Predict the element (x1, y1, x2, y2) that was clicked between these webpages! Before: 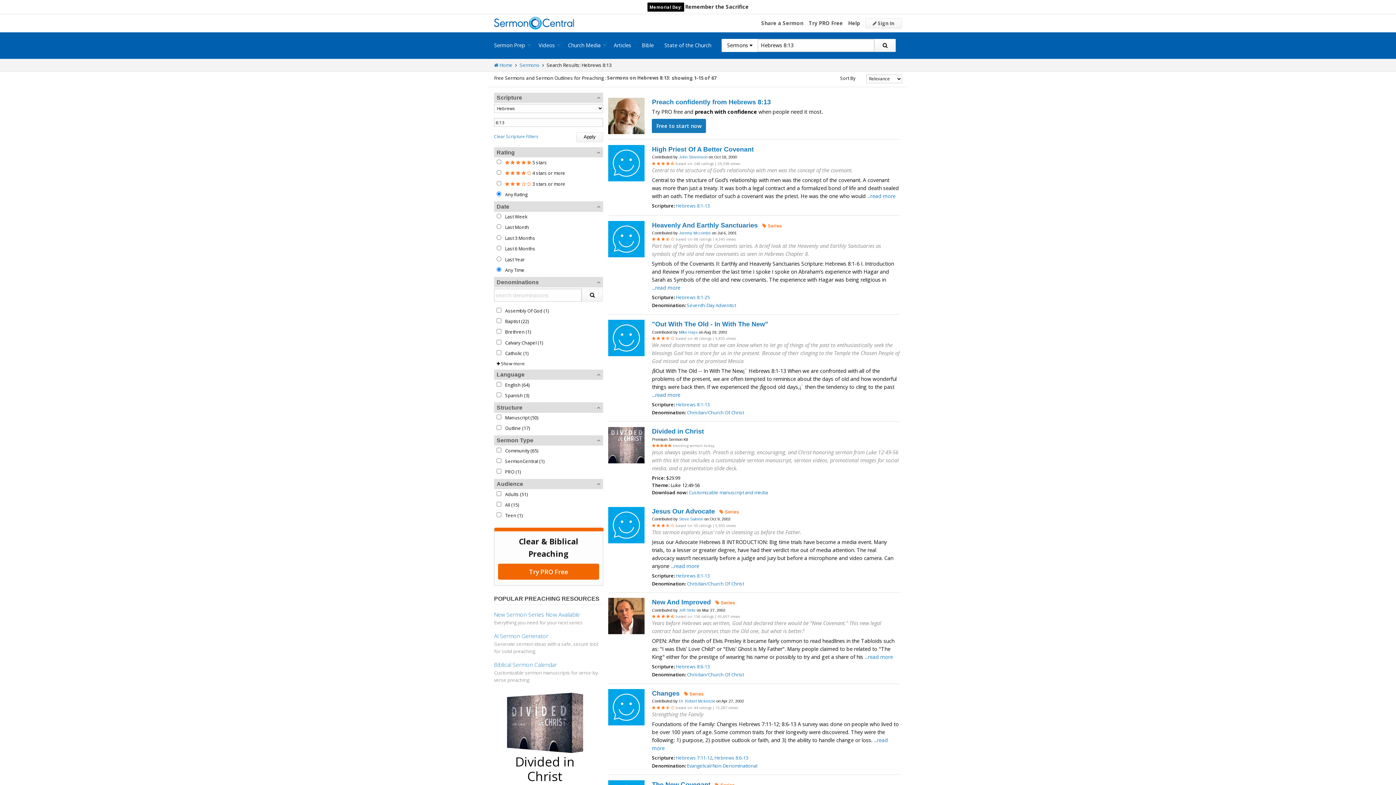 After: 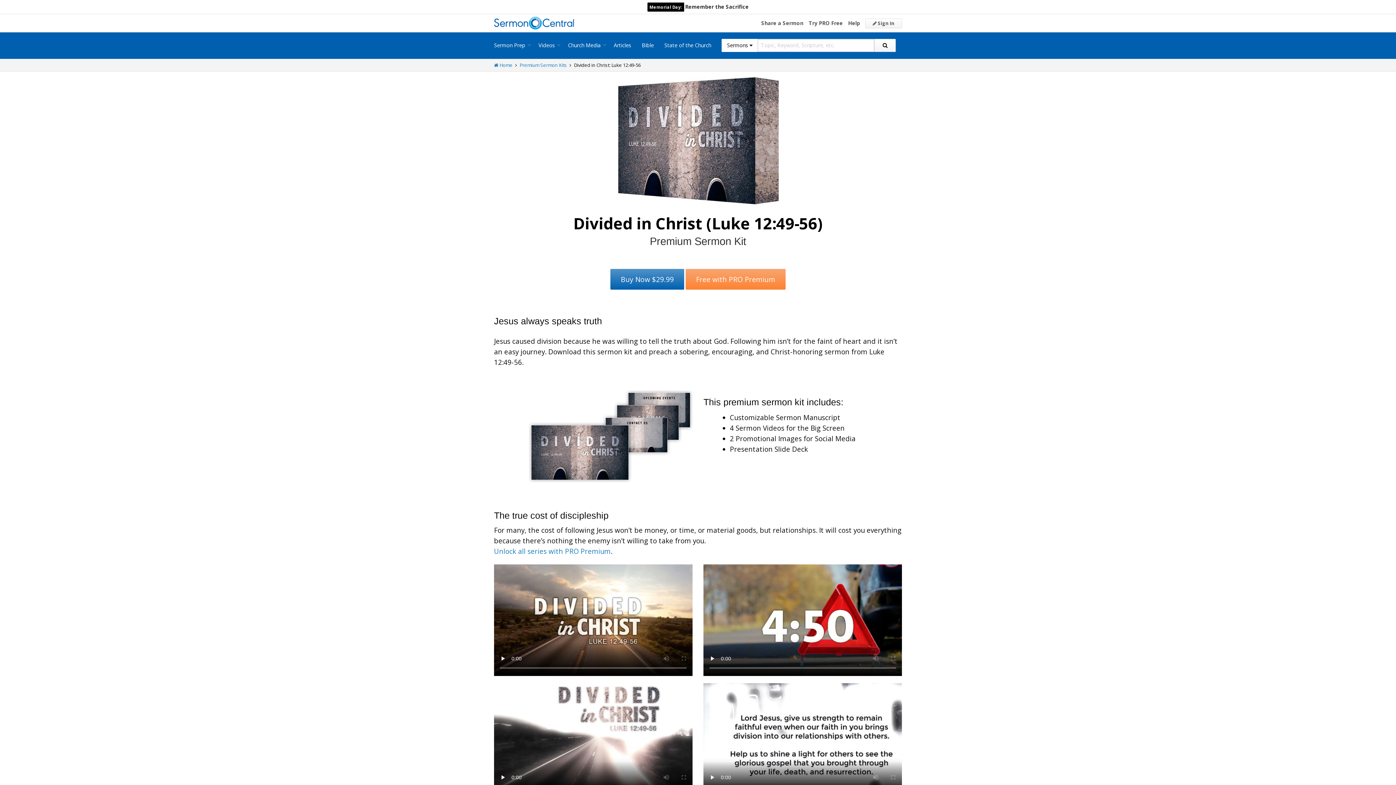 Action: label: Divided in Christ bbox: (652, 428, 704, 435)